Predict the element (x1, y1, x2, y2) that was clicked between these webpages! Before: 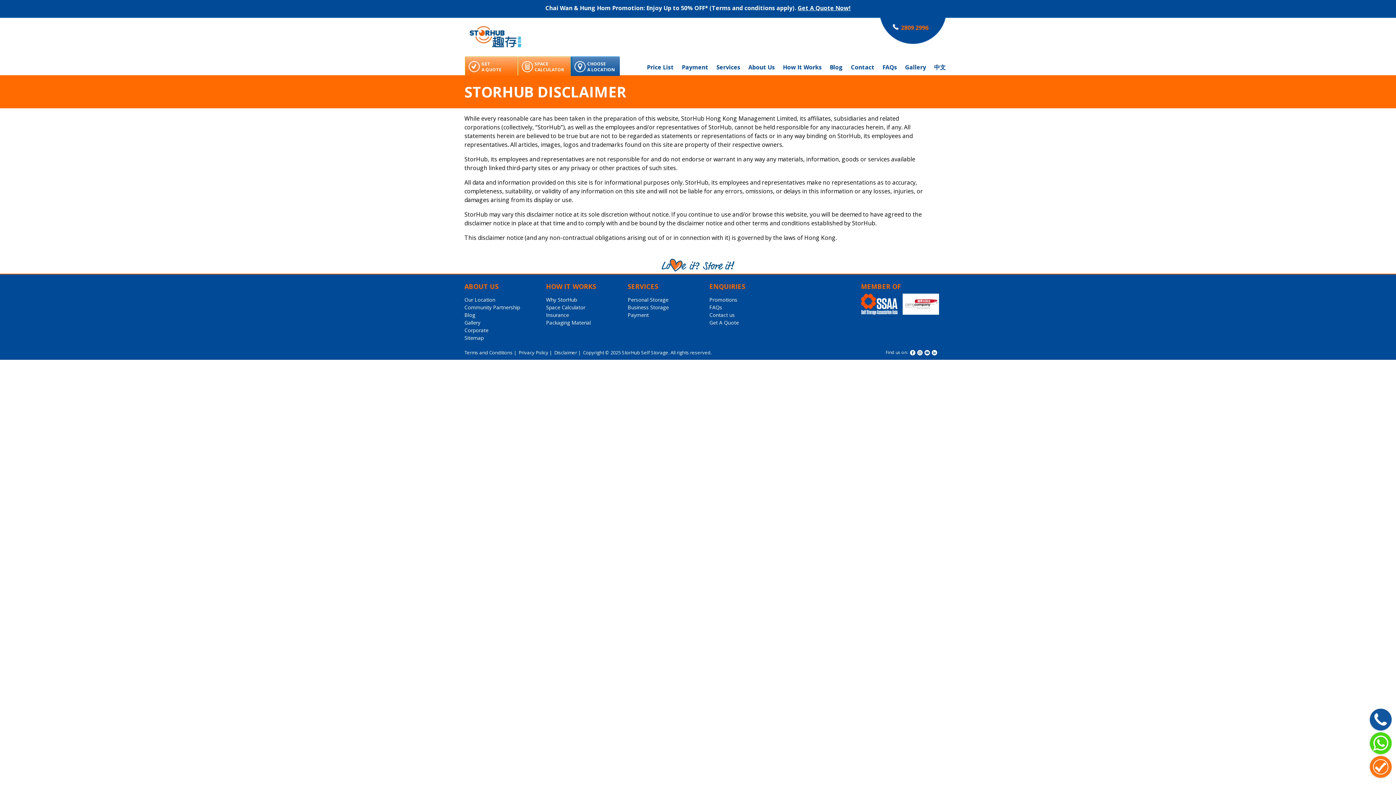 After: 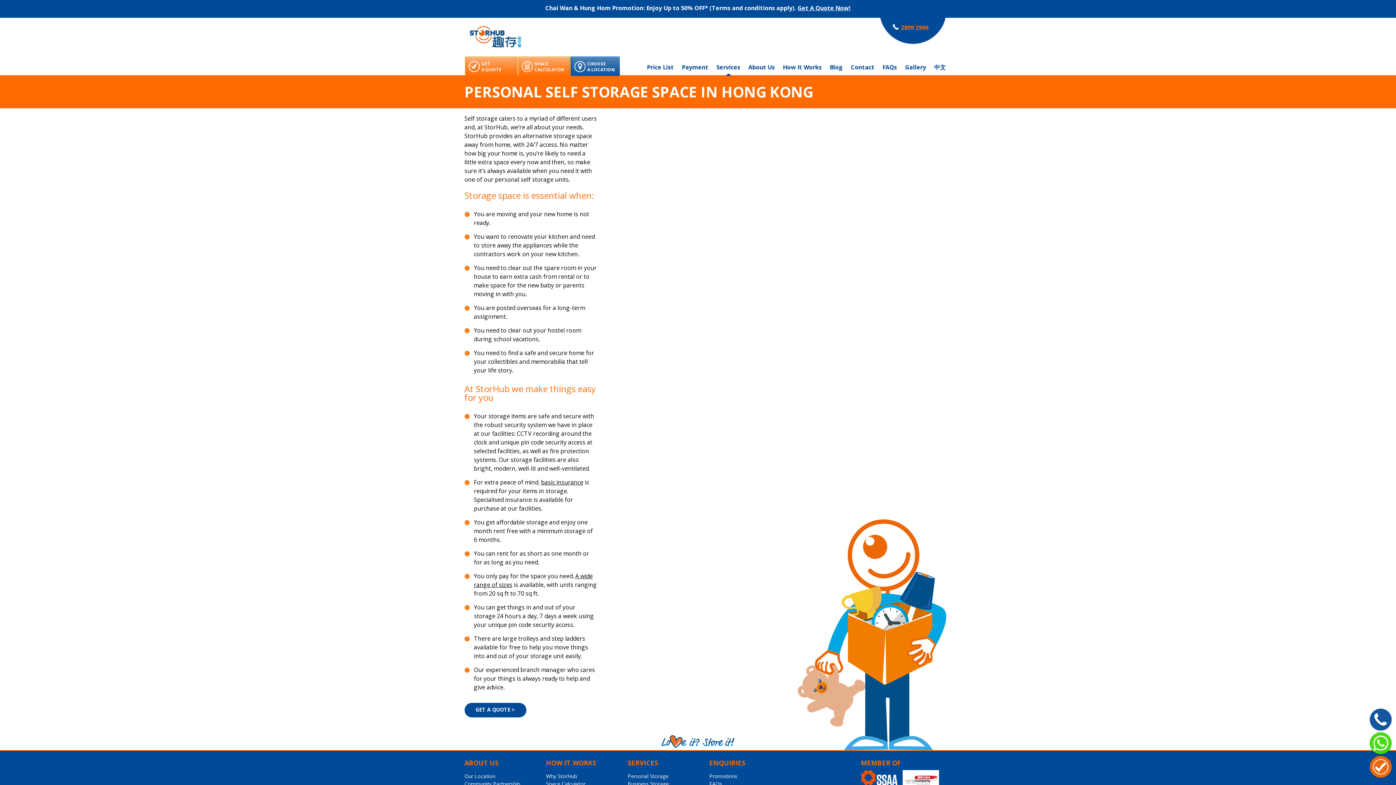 Action: bbox: (627, 295, 672, 303) label: Personal Storage